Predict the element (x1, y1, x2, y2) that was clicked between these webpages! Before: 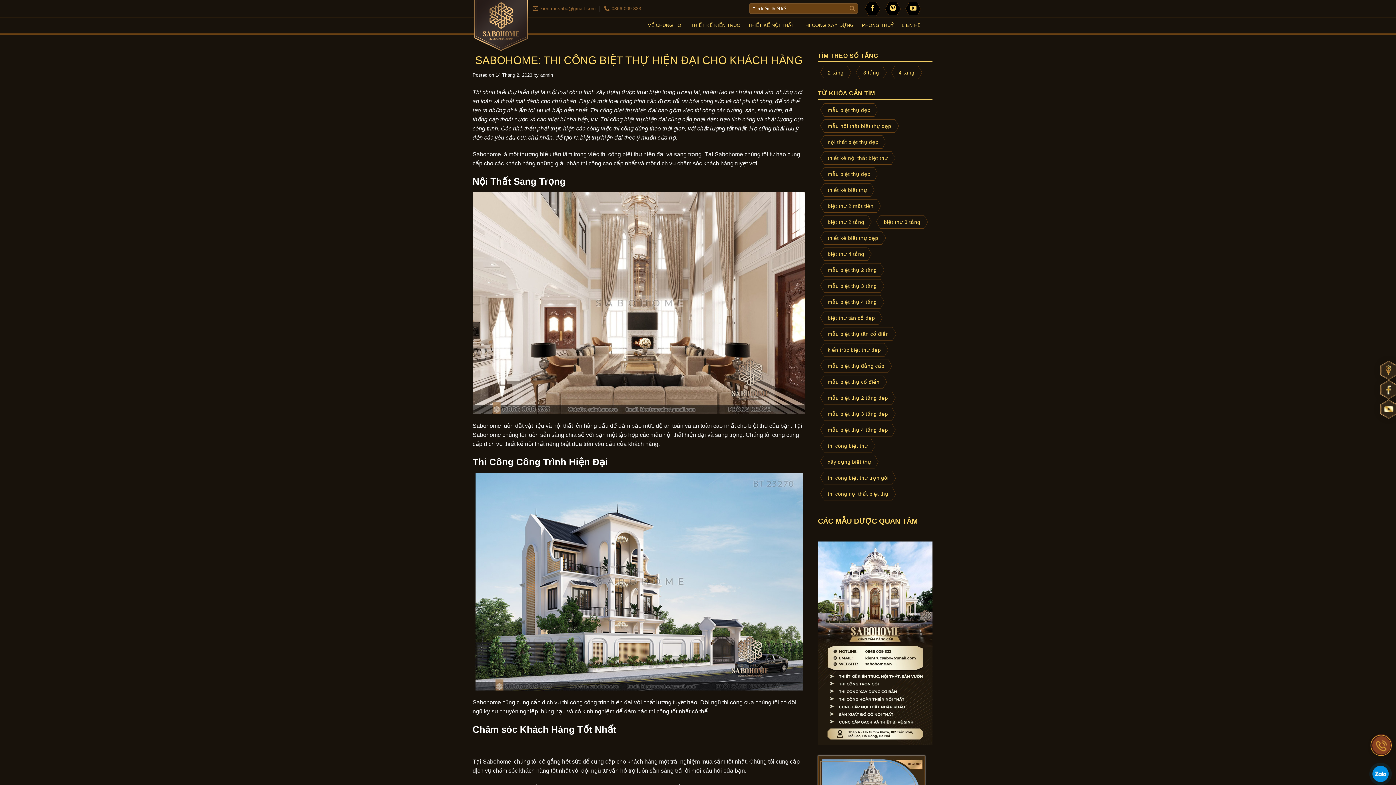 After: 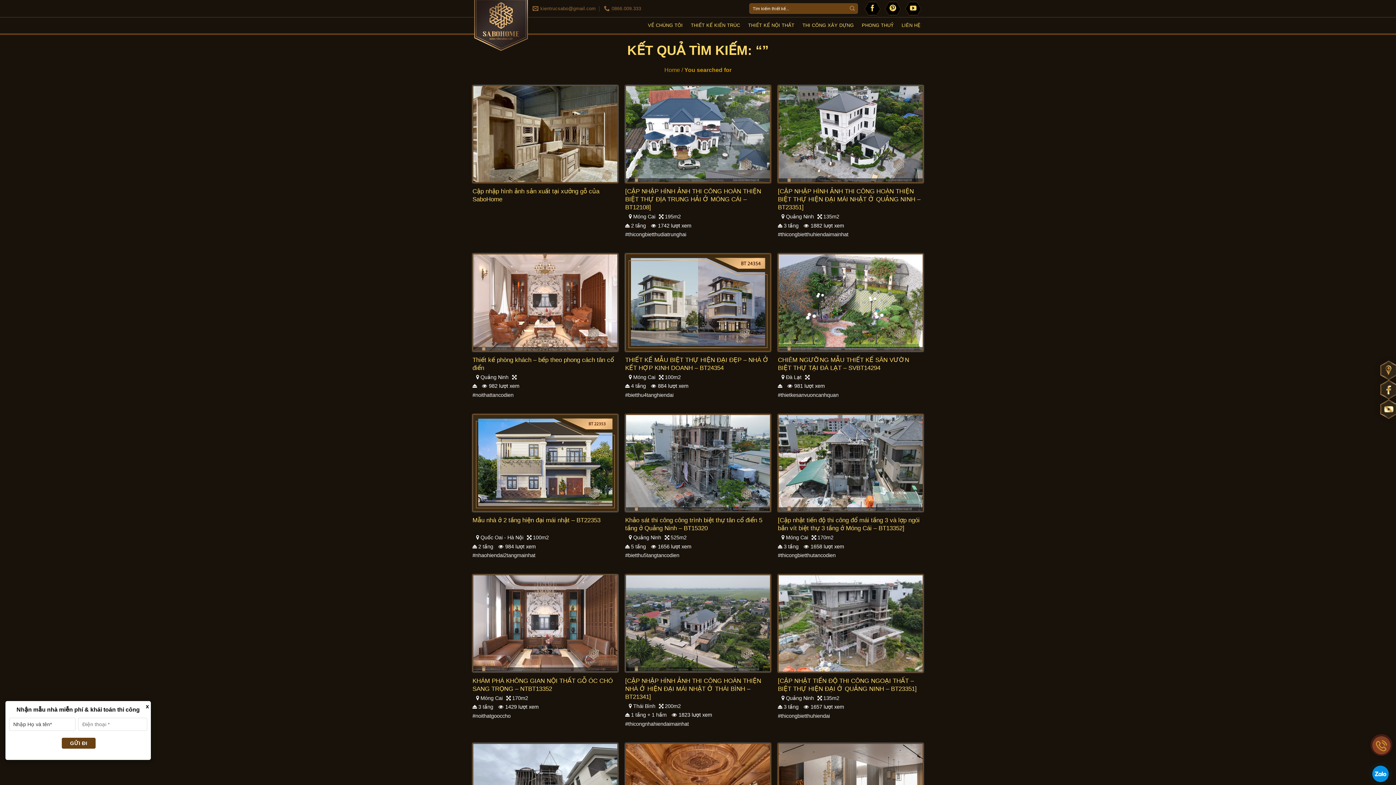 Action: label: Submit bbox: (847, 3, 858, 13)